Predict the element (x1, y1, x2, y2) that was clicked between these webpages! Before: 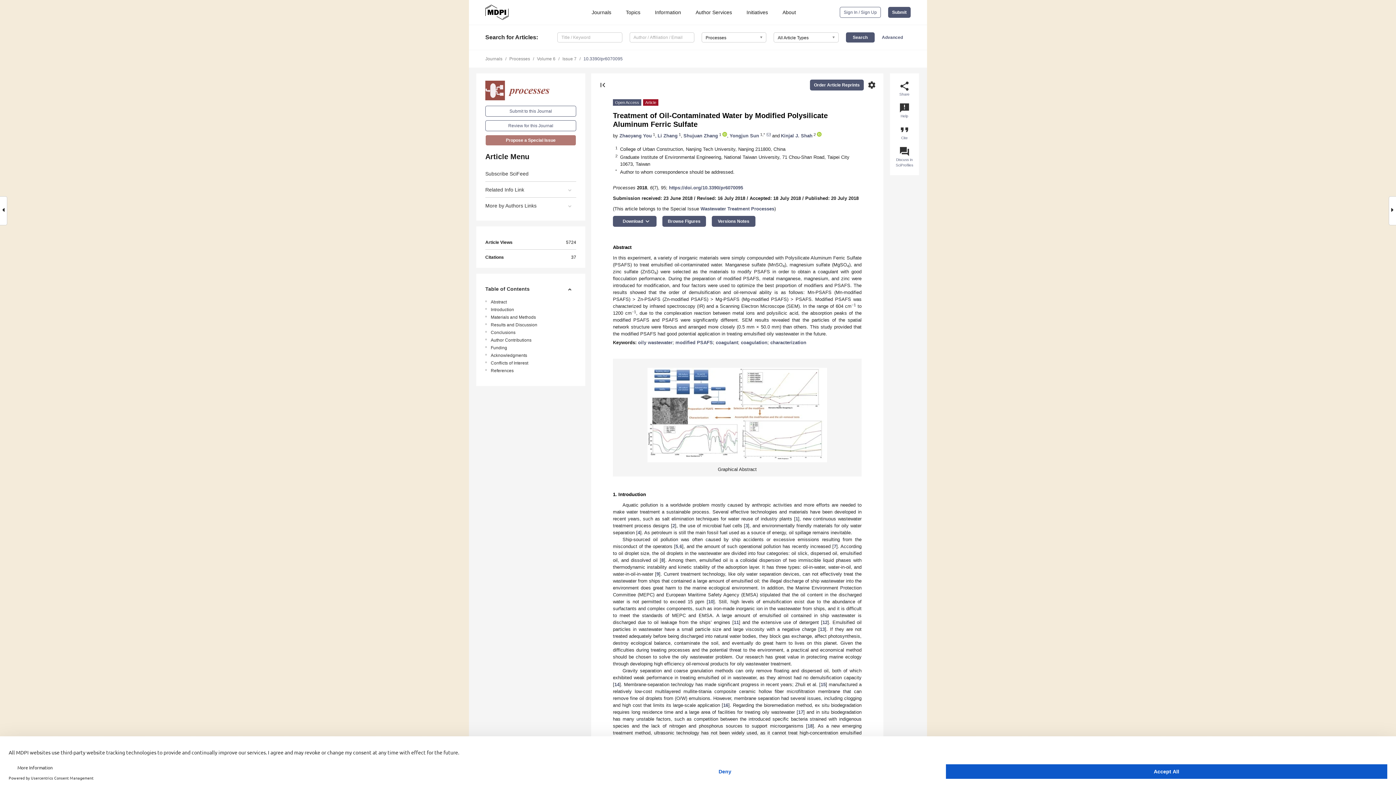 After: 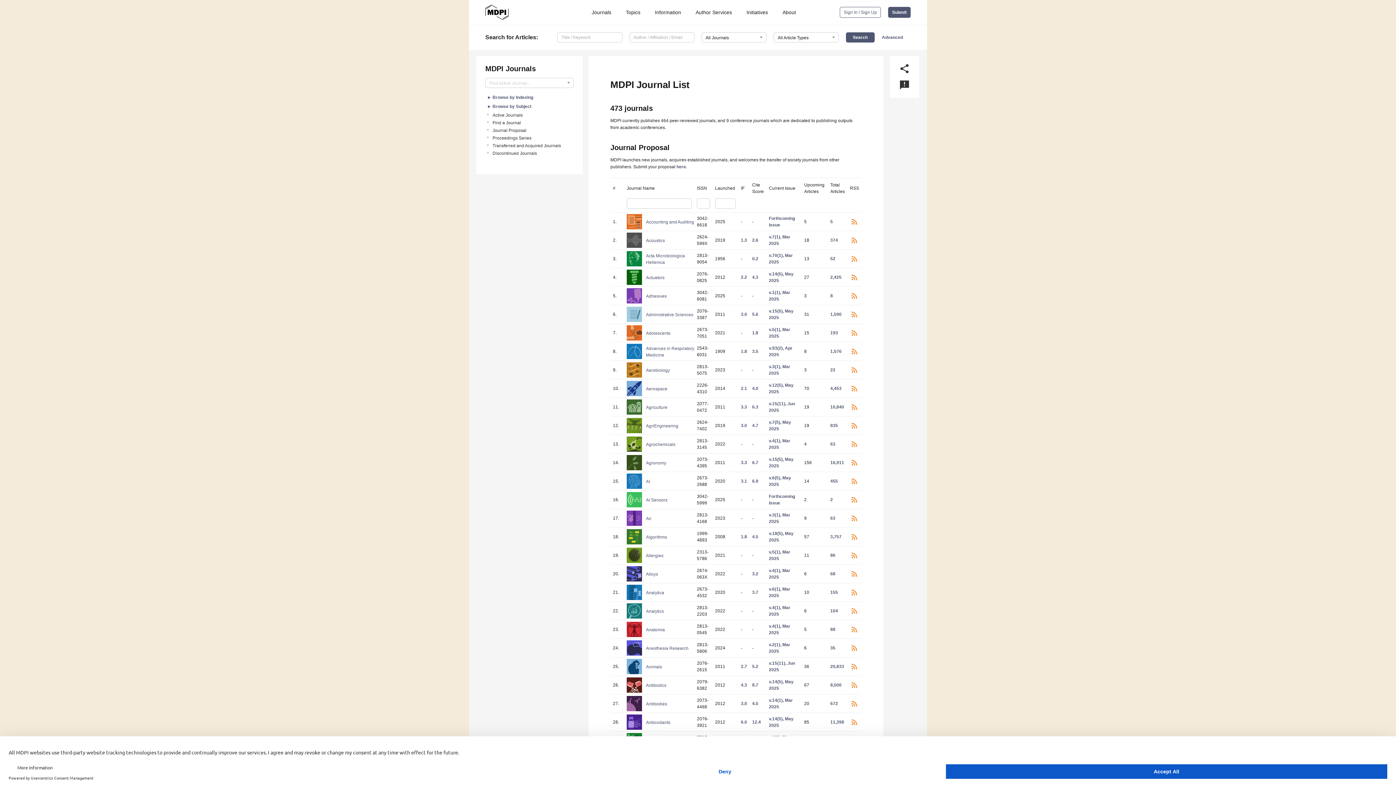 Action: label: Journals bbox: (485, 56, 502, 61)